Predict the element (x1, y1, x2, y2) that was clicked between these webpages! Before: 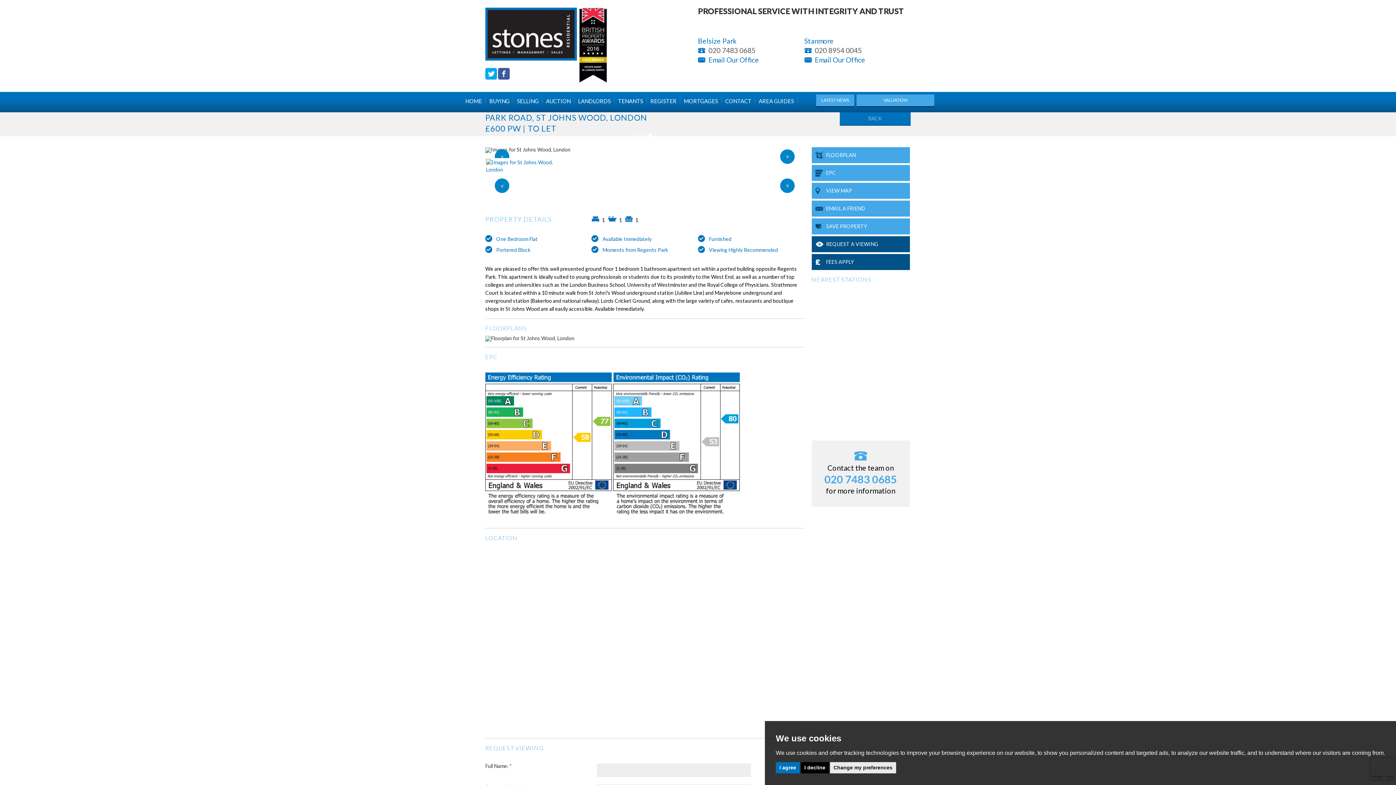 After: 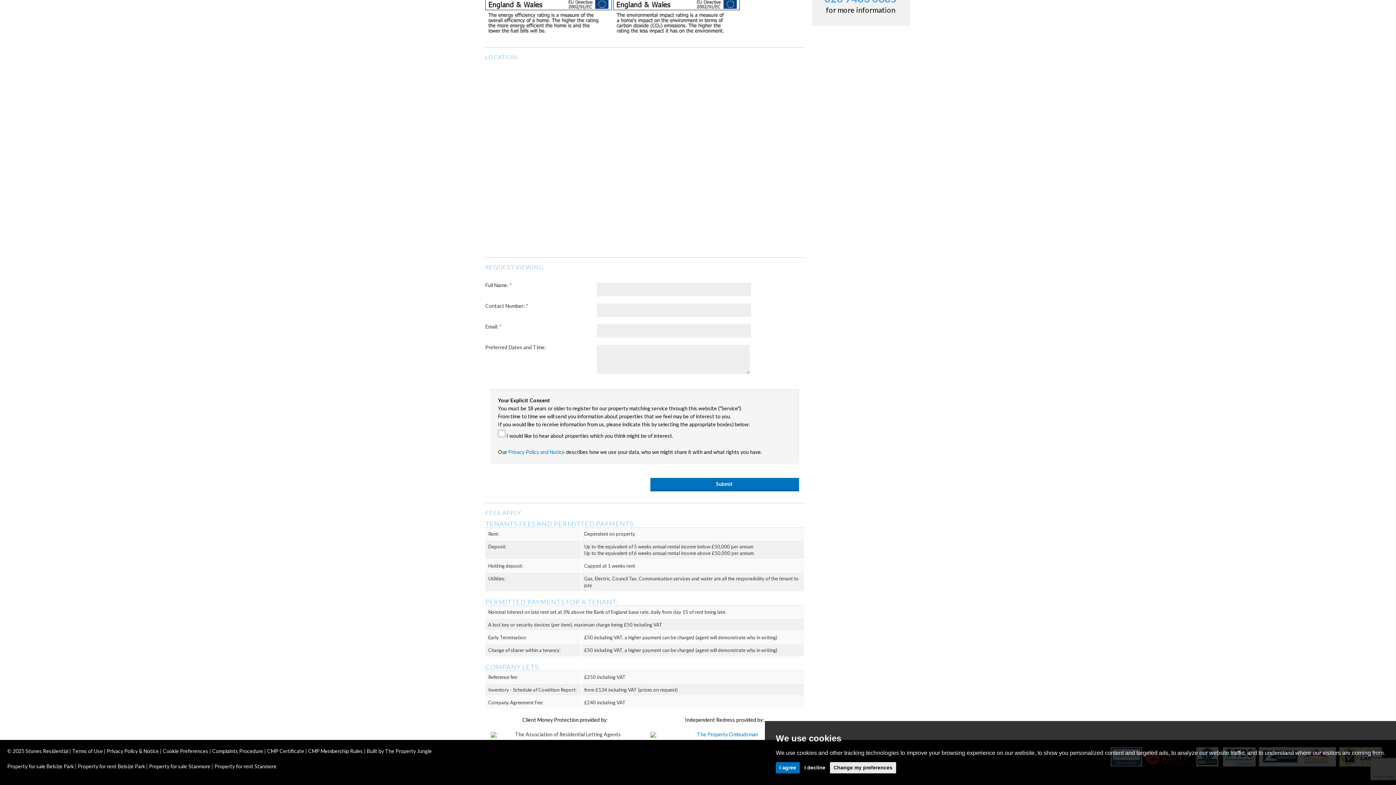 Action: bbox: (811, 182, 910, 198) label: VIEW MAP